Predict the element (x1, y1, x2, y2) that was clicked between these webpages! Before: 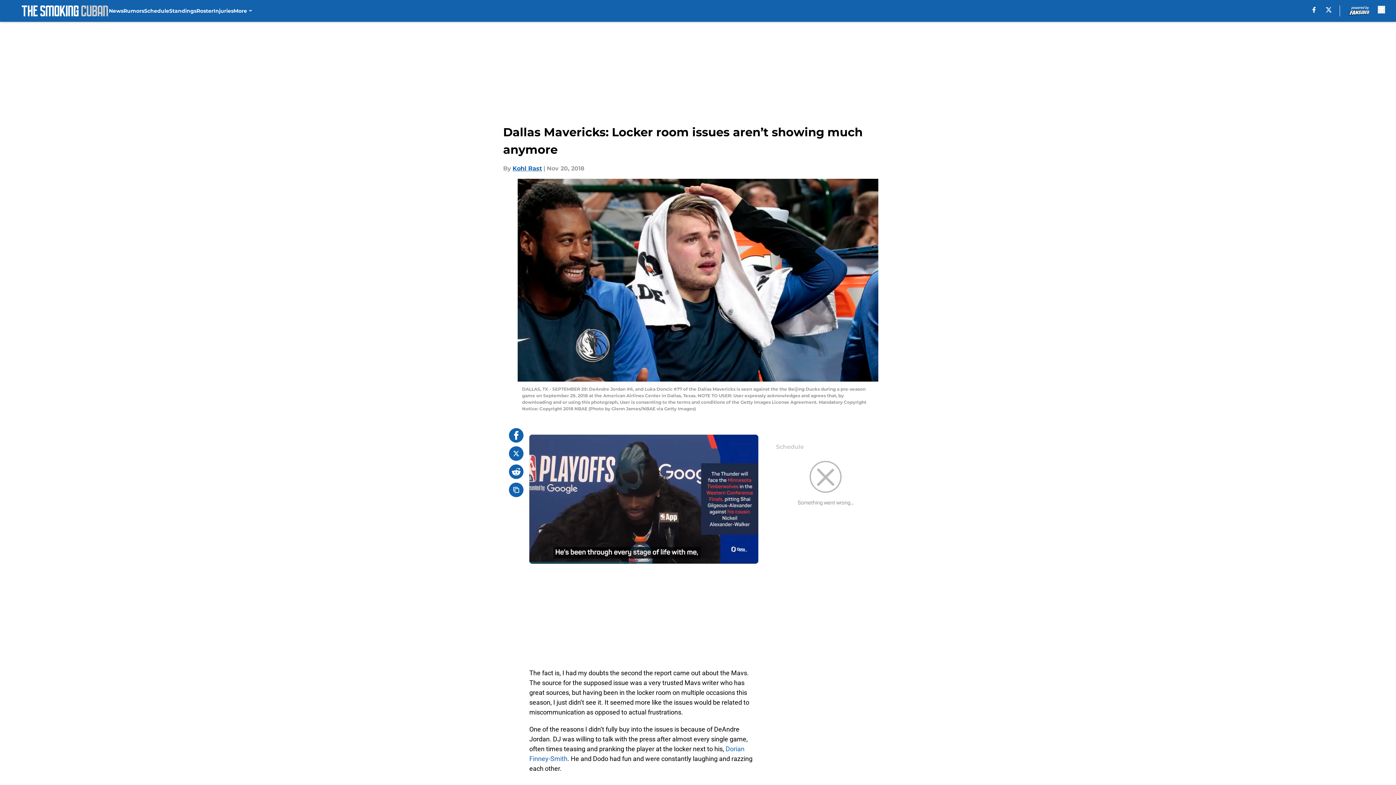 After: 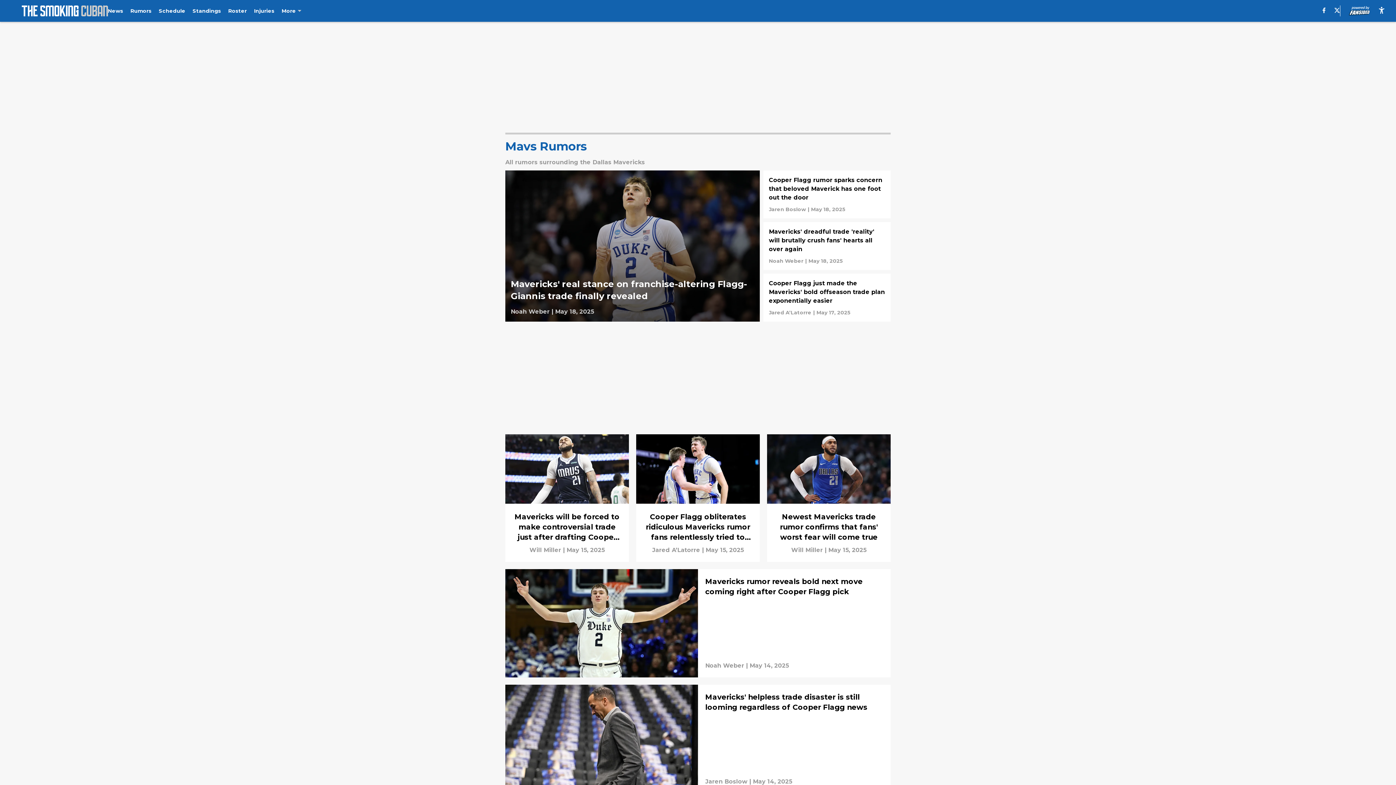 Action: bbox: (123, 0, 144, 21) label: Rumors